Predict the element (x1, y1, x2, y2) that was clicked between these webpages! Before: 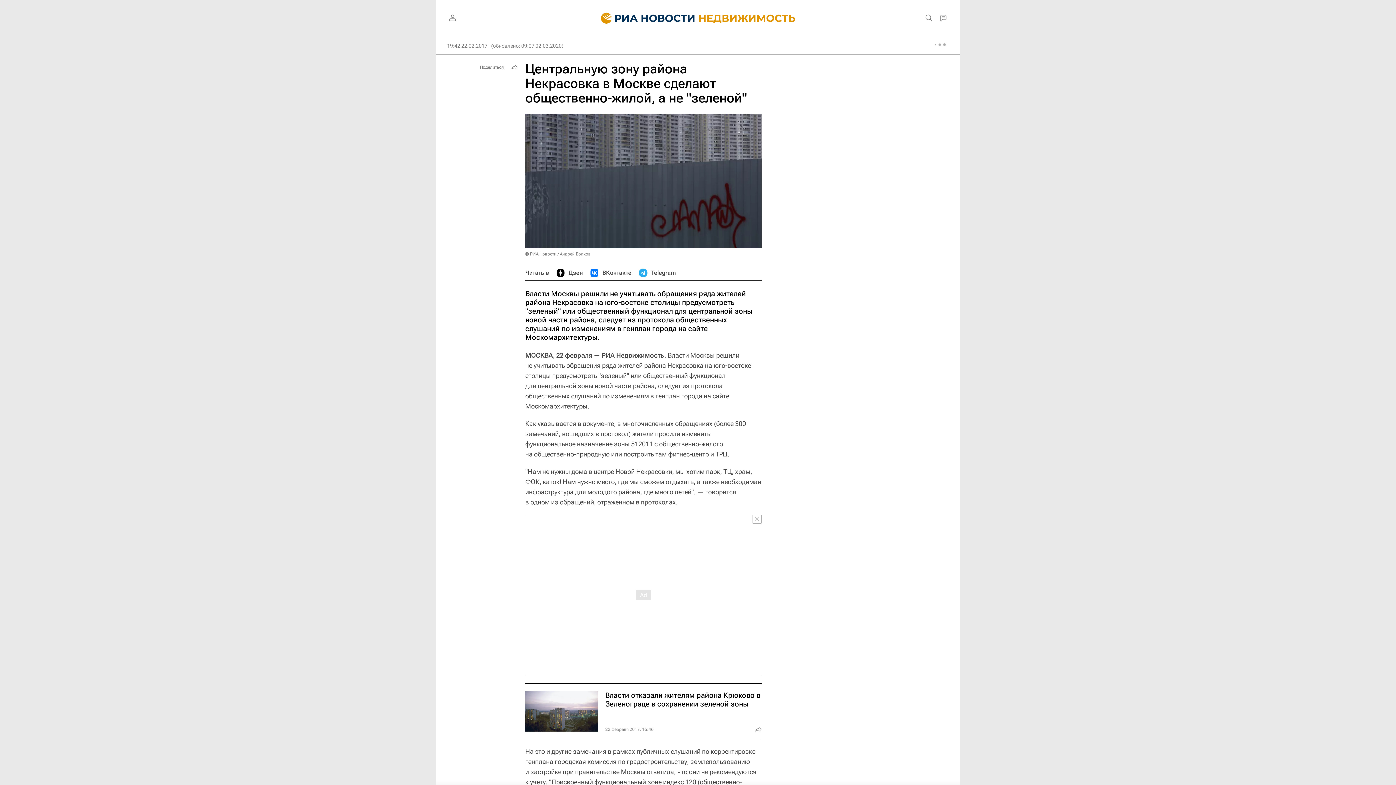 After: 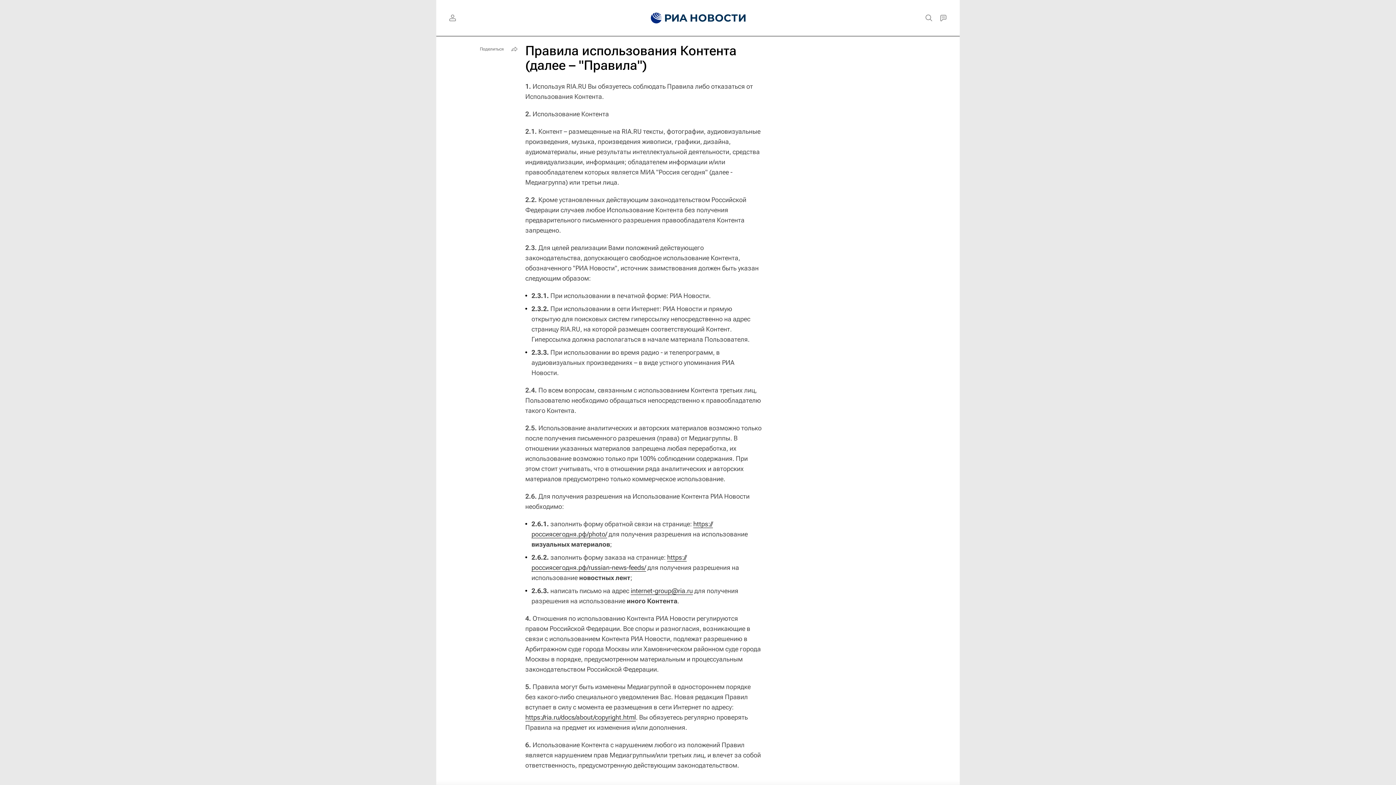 Action: bbox: (525, 251, 590, 256) label: © РИА Новости / Андрей Волков